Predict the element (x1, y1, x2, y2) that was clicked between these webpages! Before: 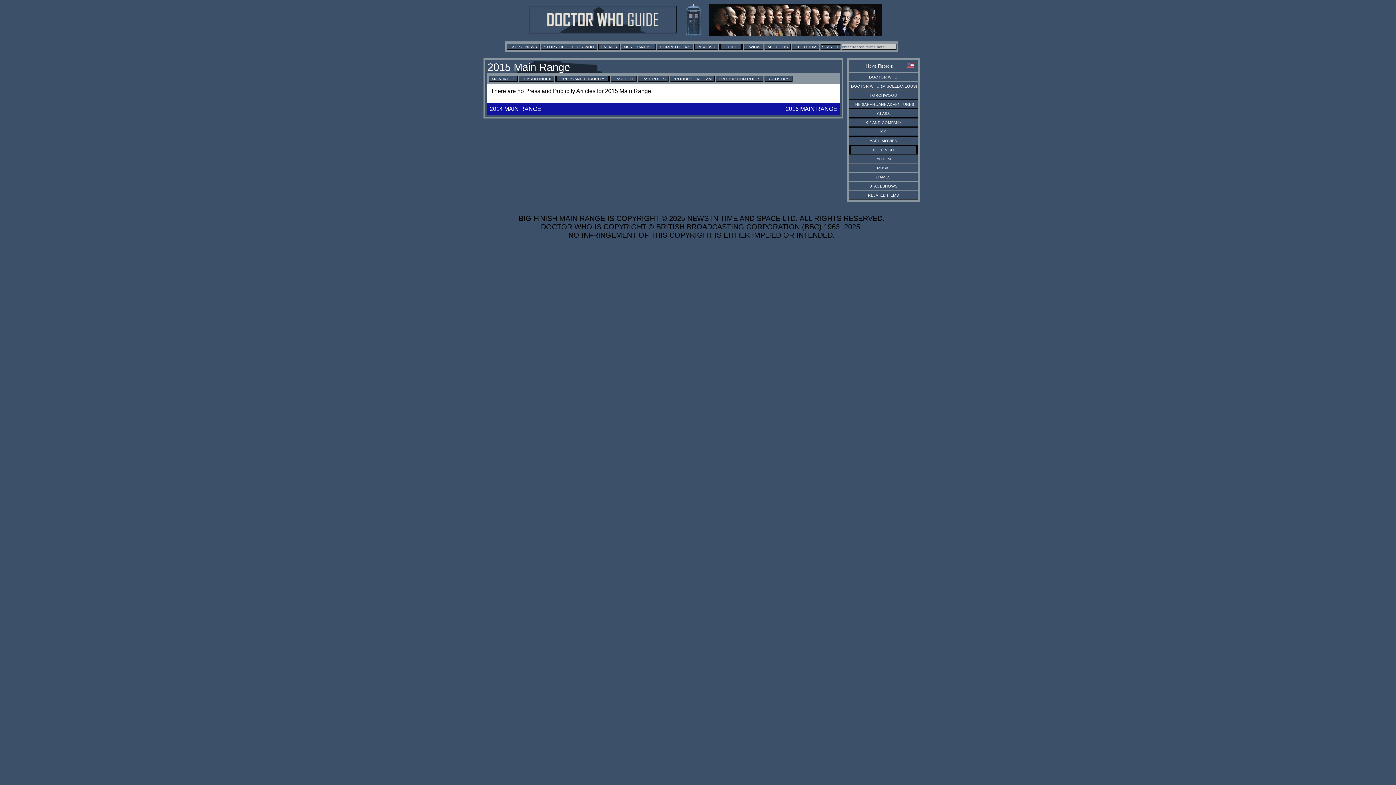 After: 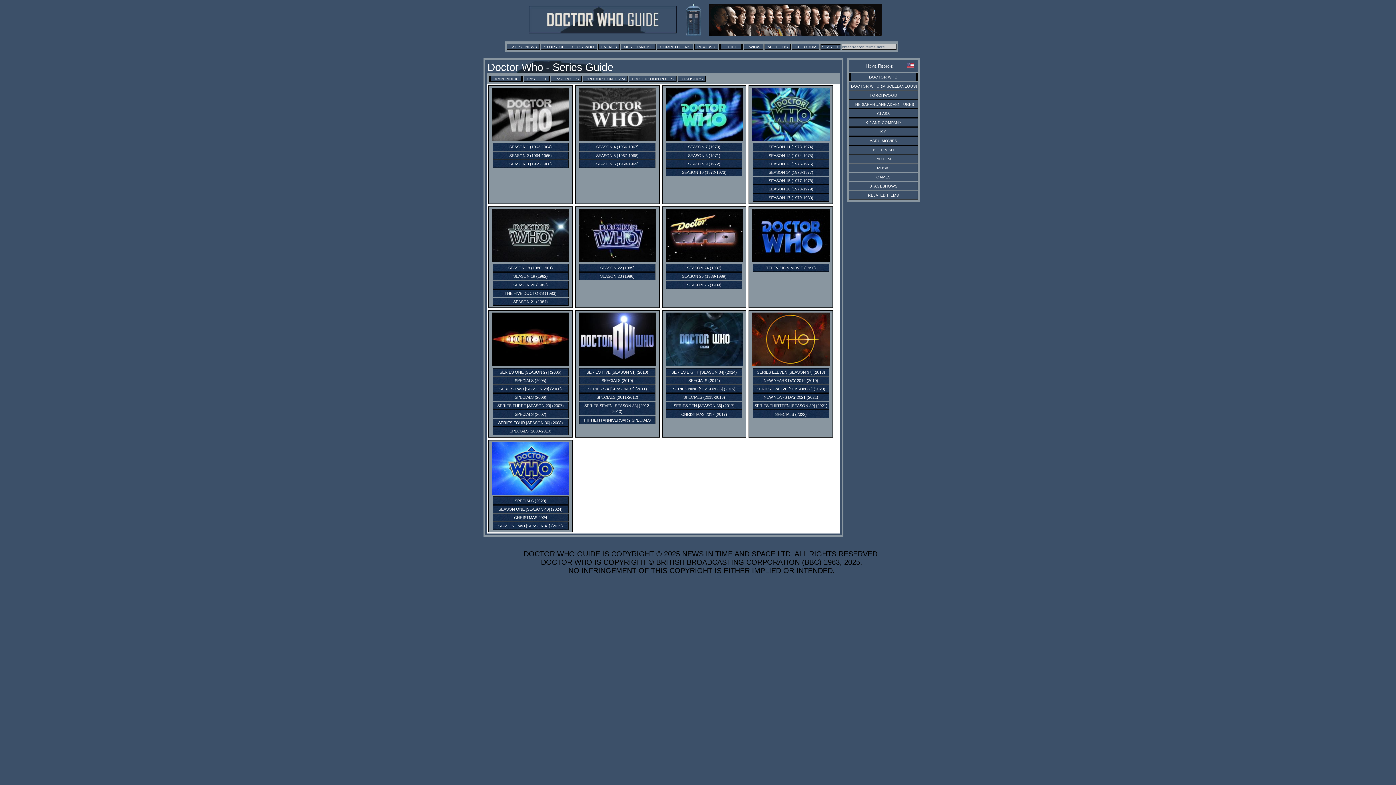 Action: bbox: (869, 74, 898, 79) label: DOCTOR WHO